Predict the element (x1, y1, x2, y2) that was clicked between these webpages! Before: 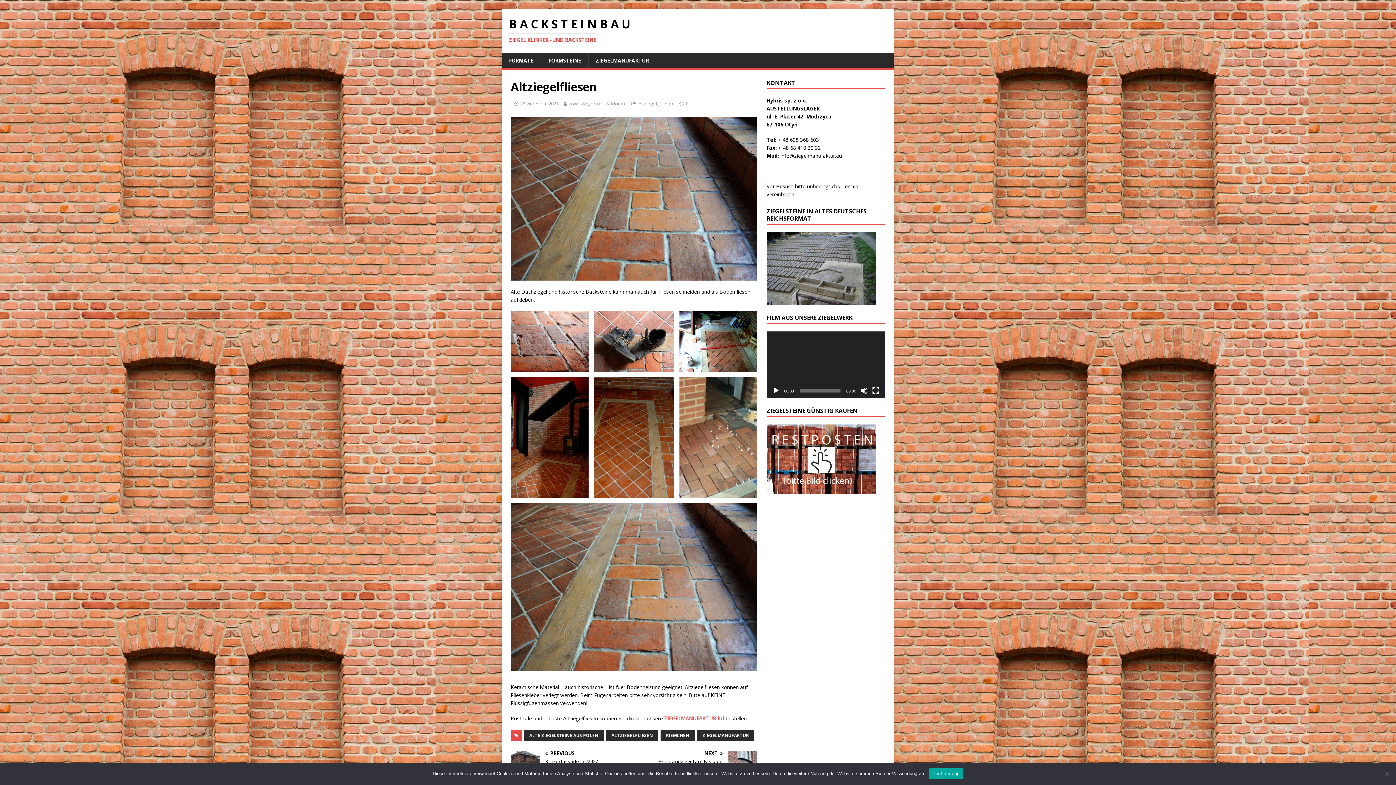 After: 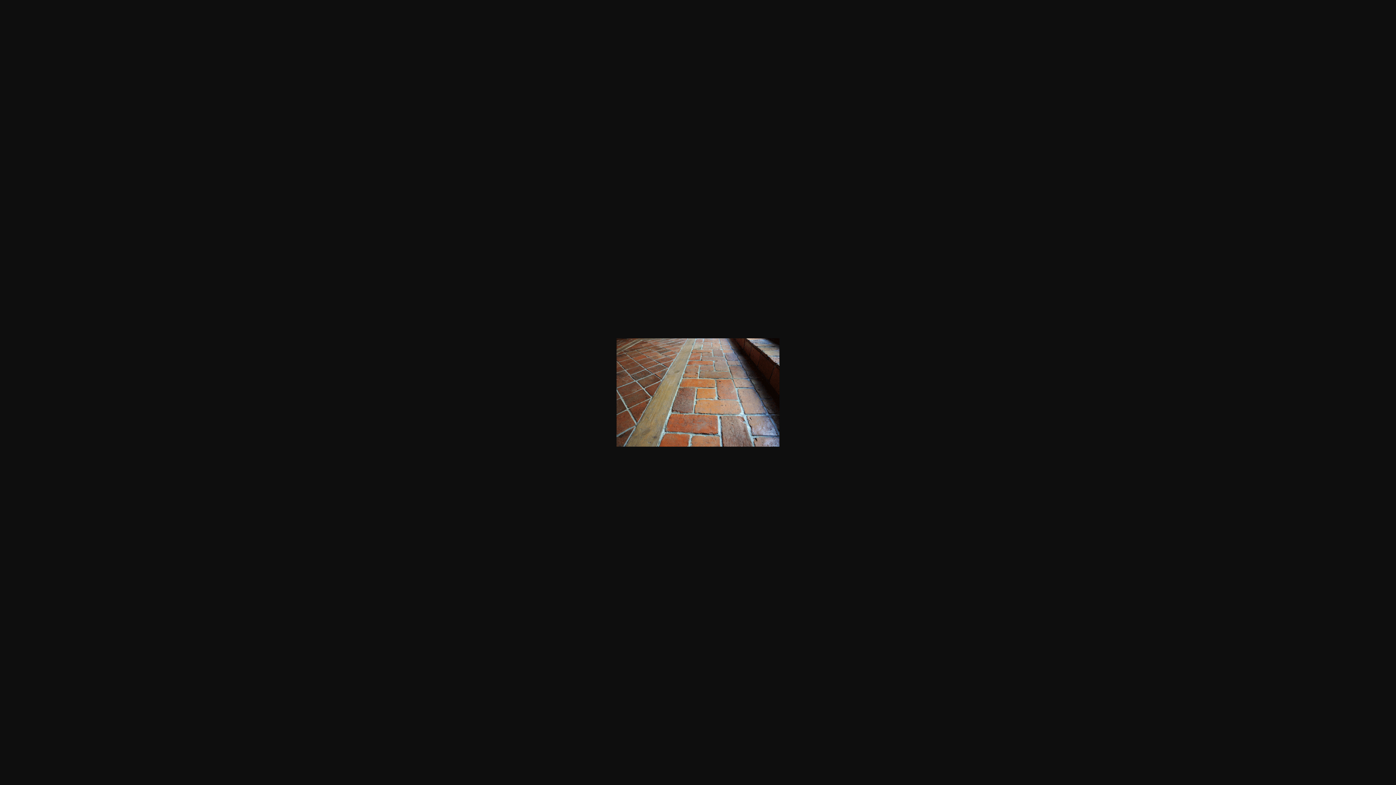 Action: bbox: (508, 503, 760, 671)